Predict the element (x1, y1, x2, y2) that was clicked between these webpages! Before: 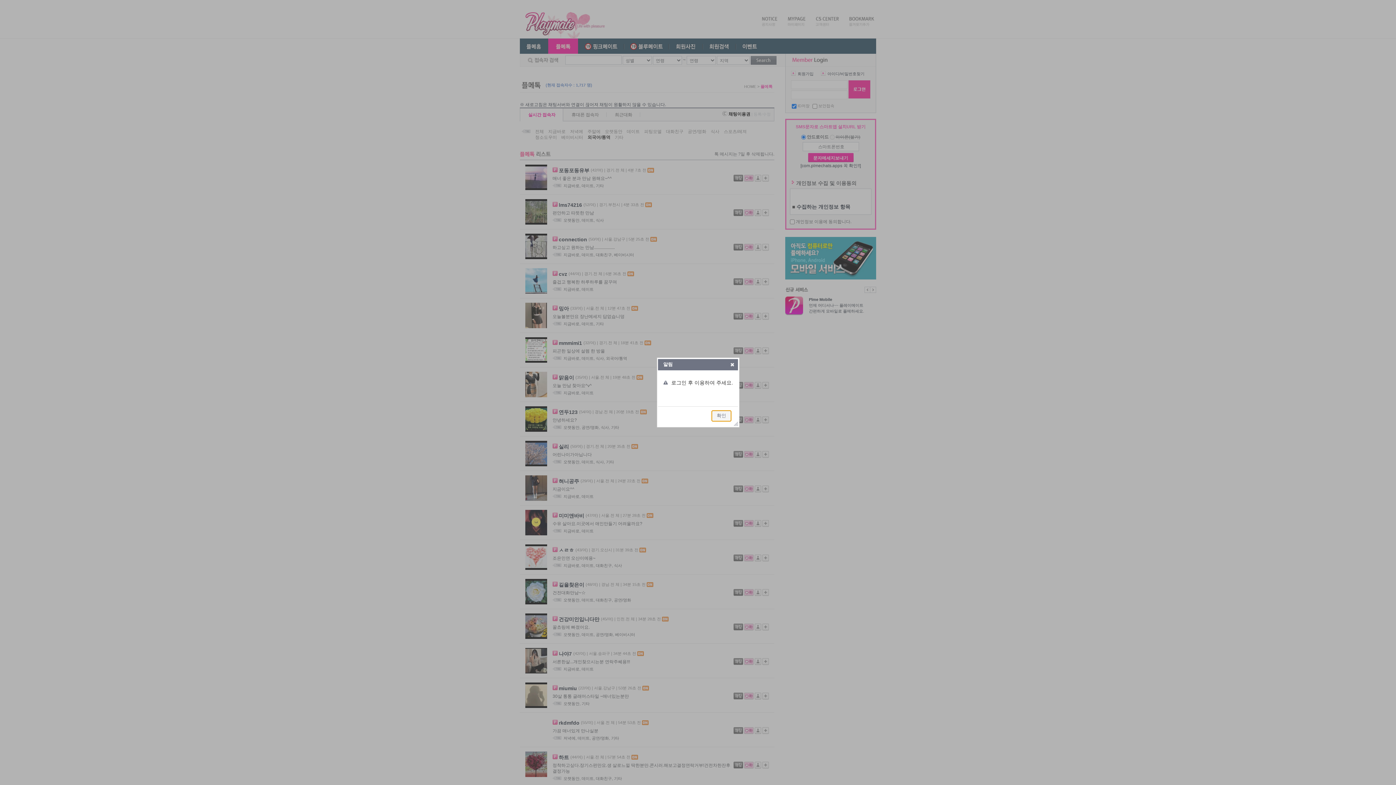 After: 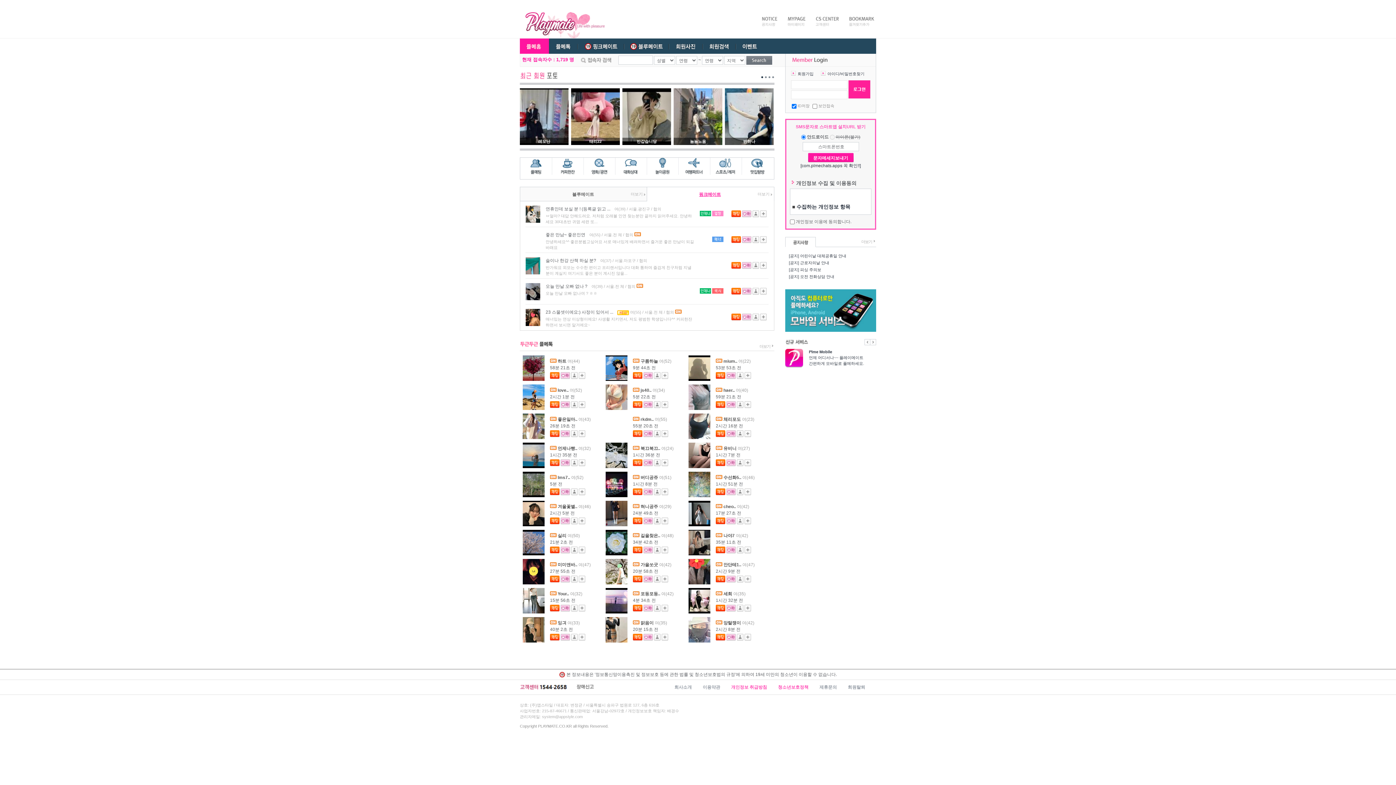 Action: bbox: (711, 410, 731, 421) label: 확인